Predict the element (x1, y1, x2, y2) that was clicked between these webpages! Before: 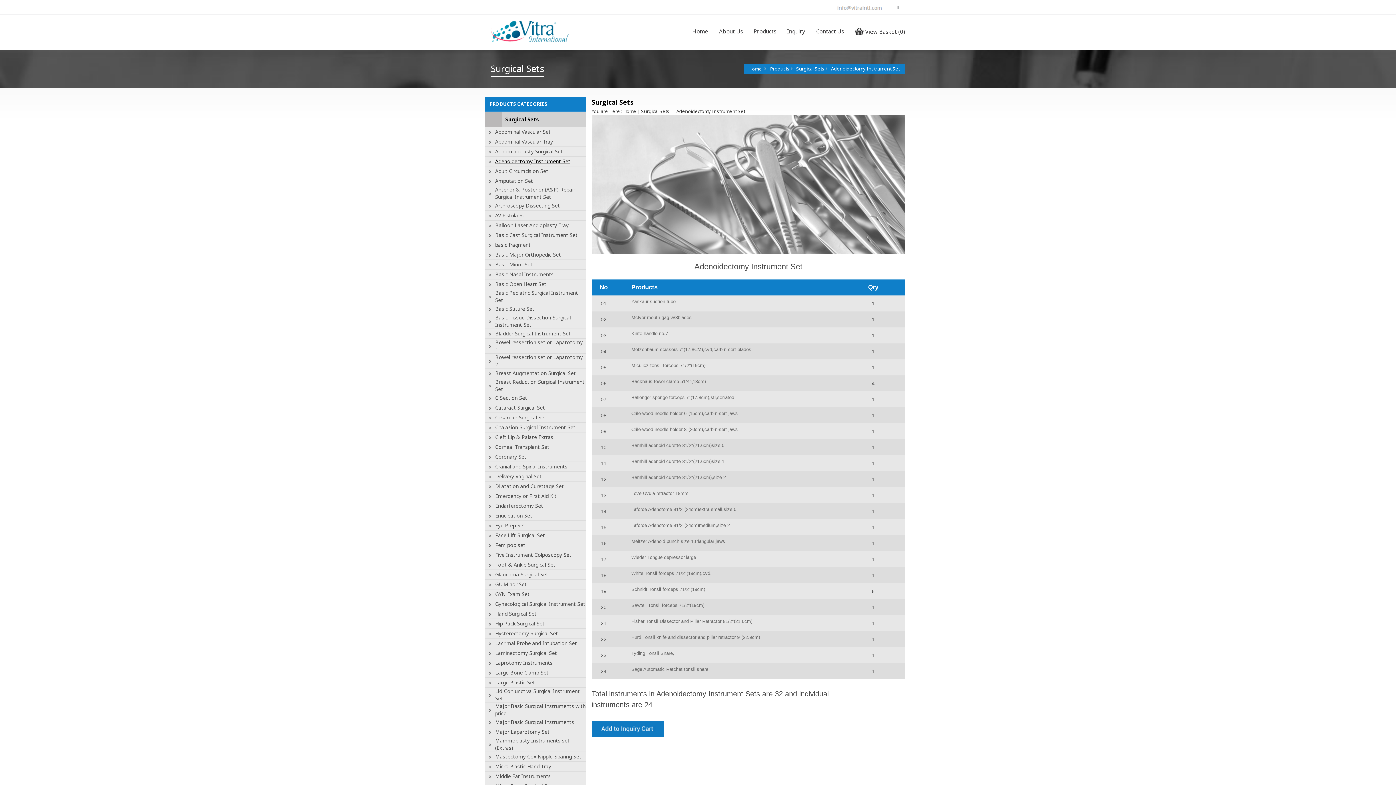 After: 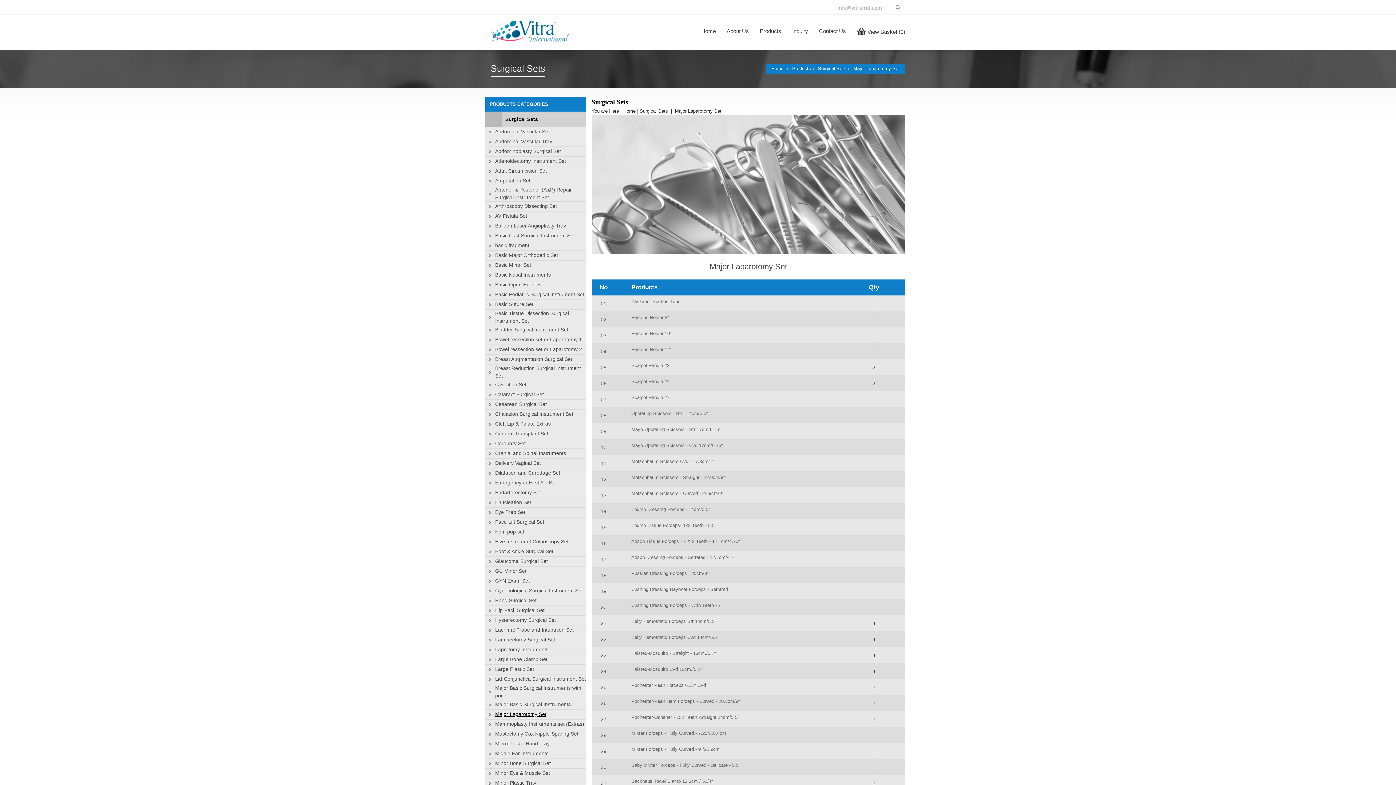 Action: label: Major Laparotomy Set bbox: (495, 728, 549, 735)